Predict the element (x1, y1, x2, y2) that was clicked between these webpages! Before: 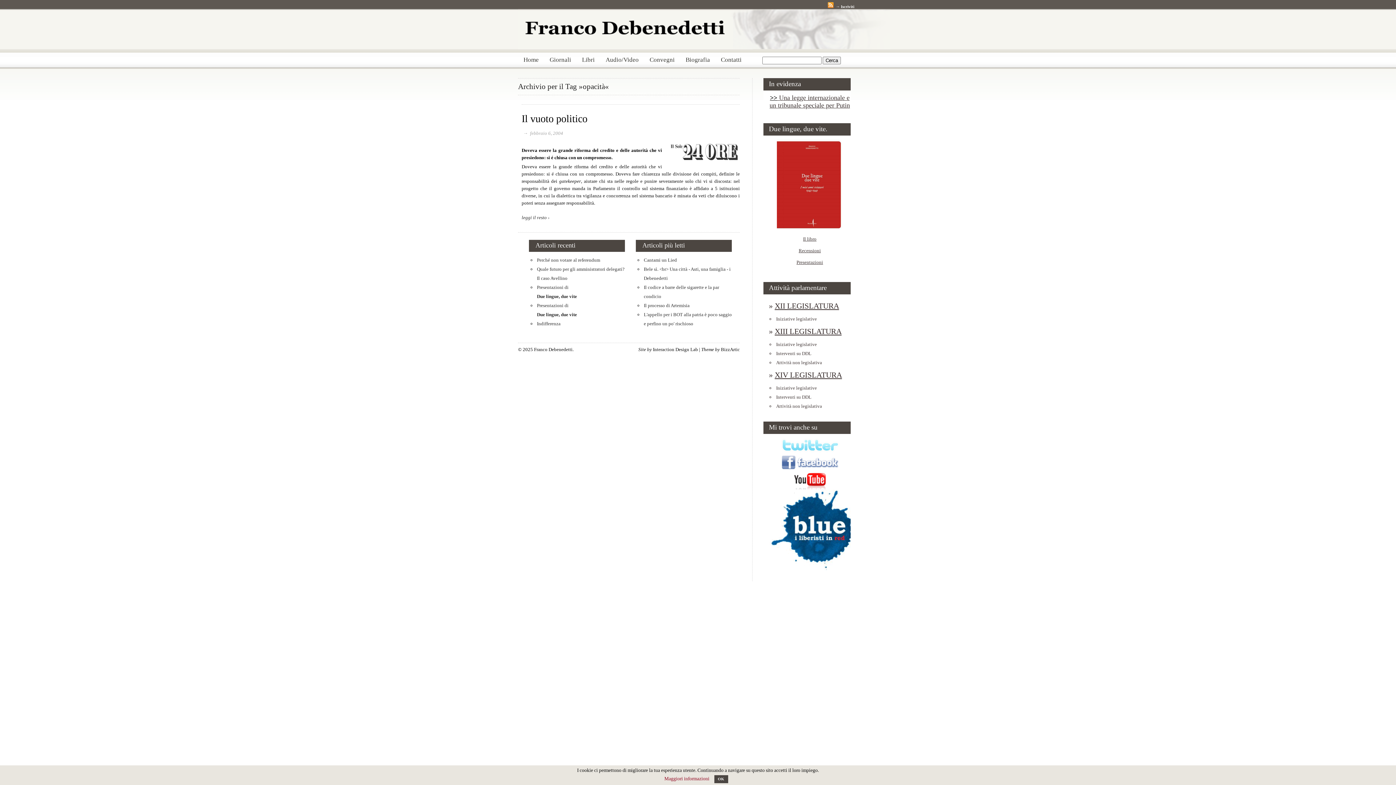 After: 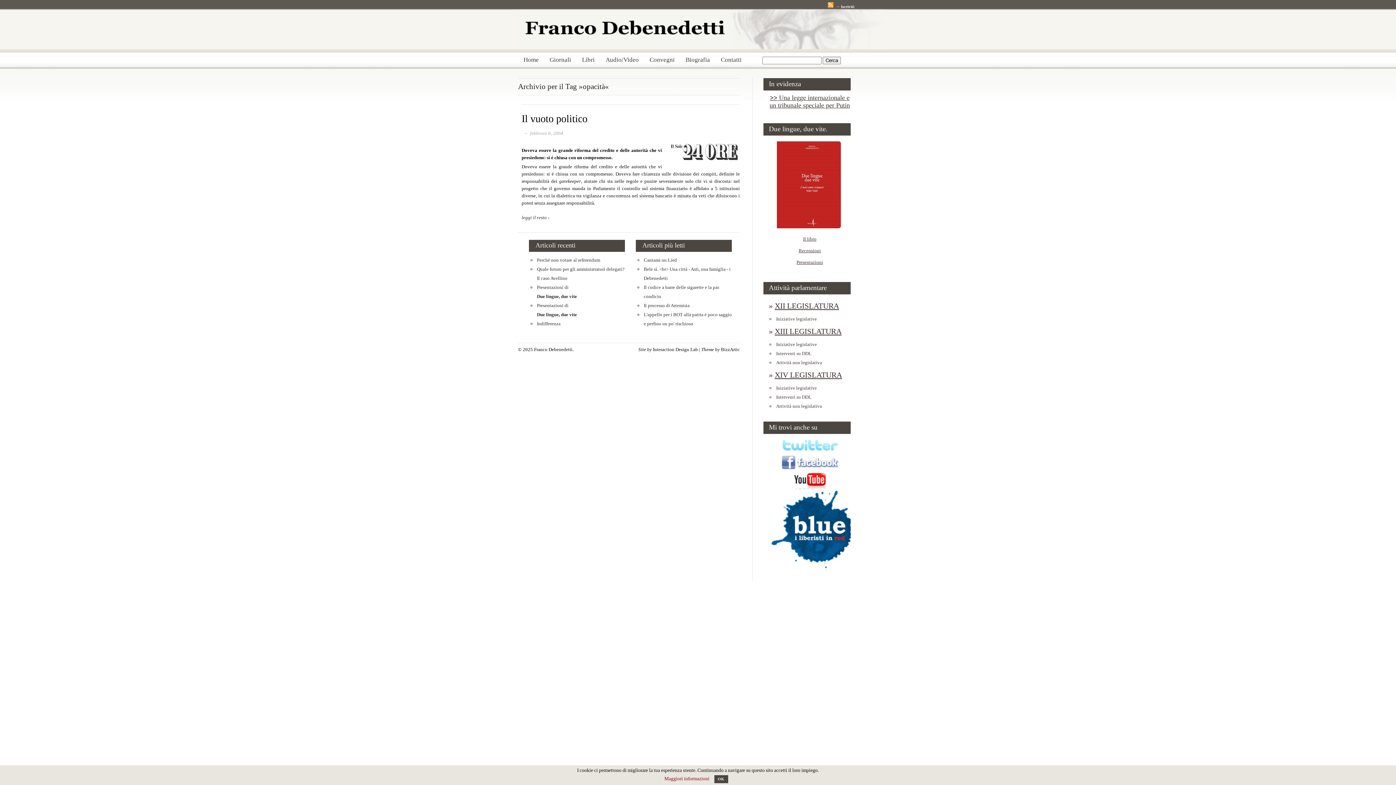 Action: bbox: (793, 485, 826, 491)